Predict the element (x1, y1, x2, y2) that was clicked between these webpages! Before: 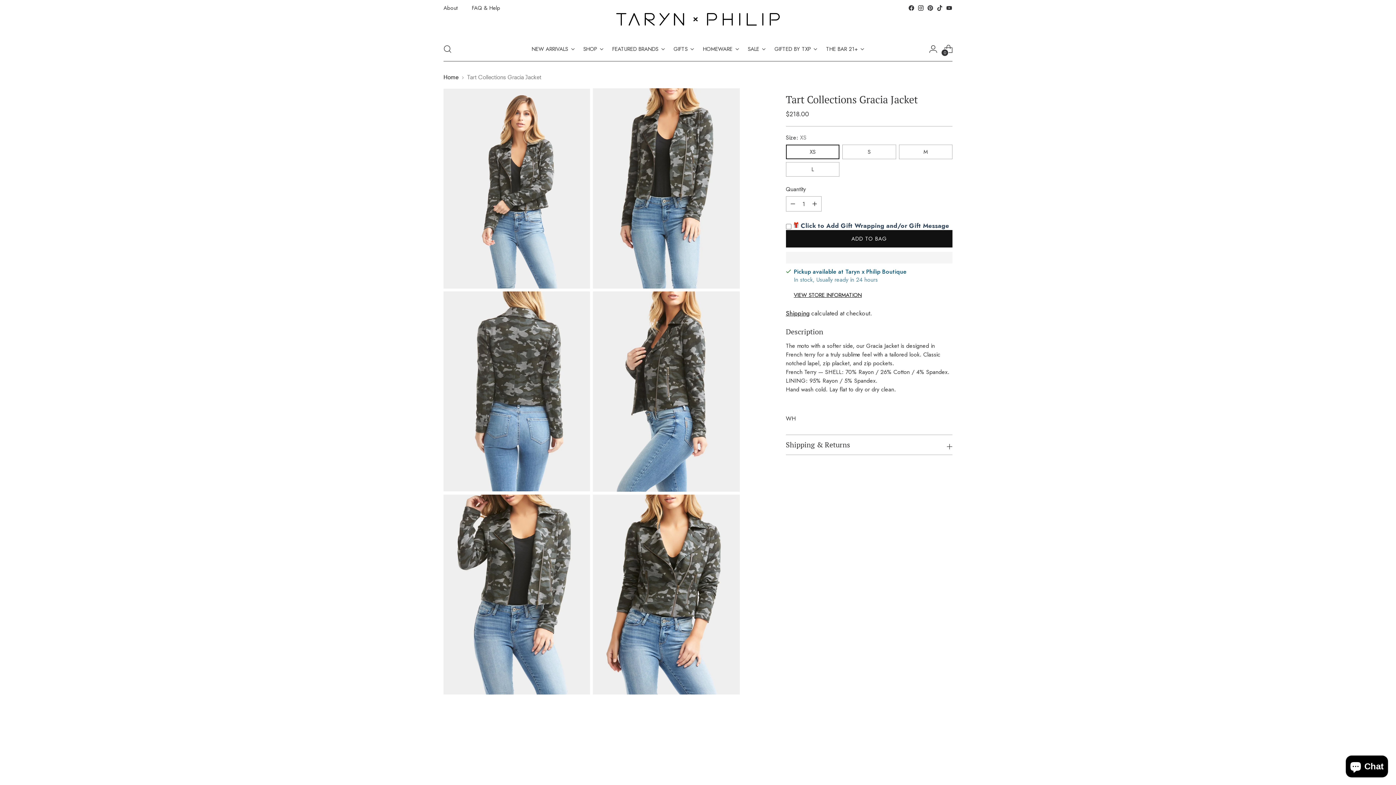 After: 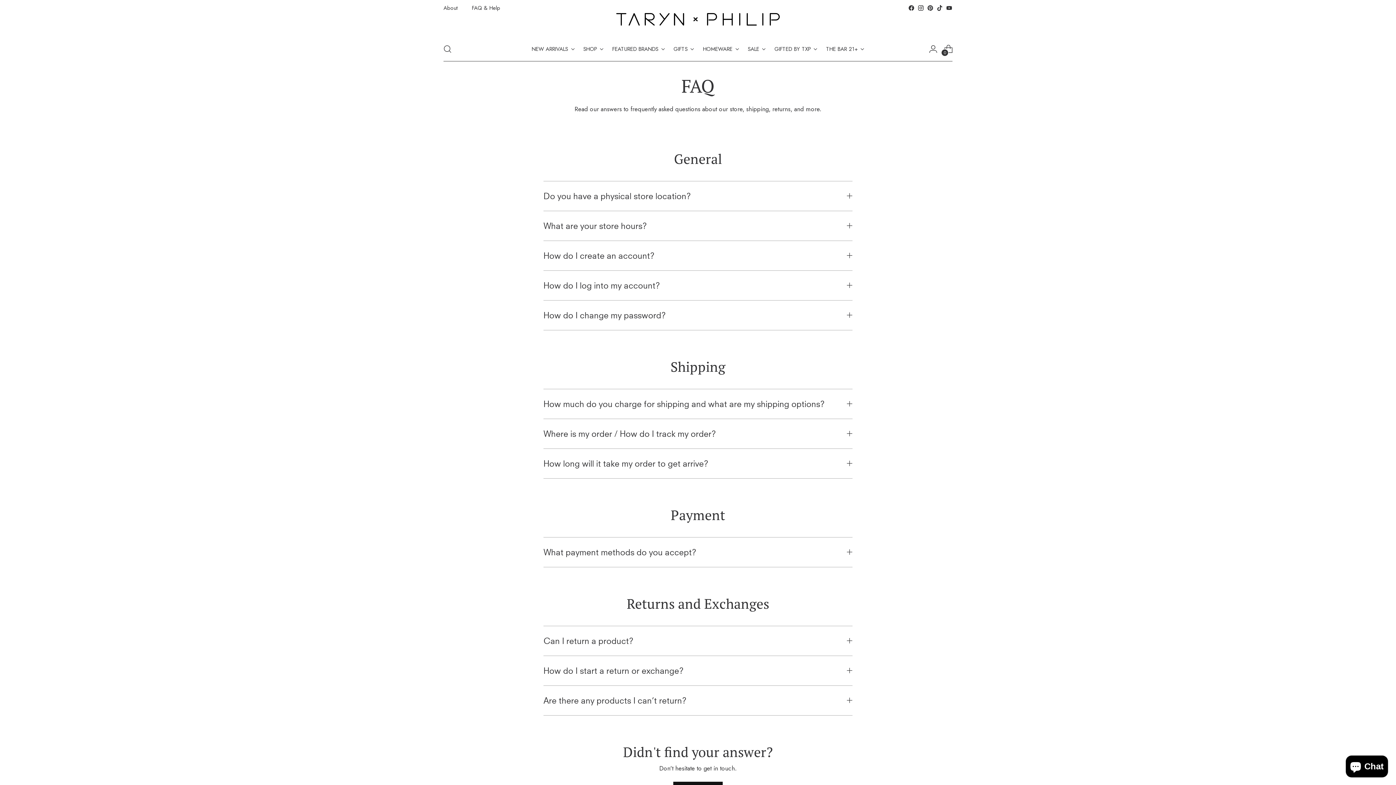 Action: label: FAQ & Help bbox: (472, 0, 500, 16)